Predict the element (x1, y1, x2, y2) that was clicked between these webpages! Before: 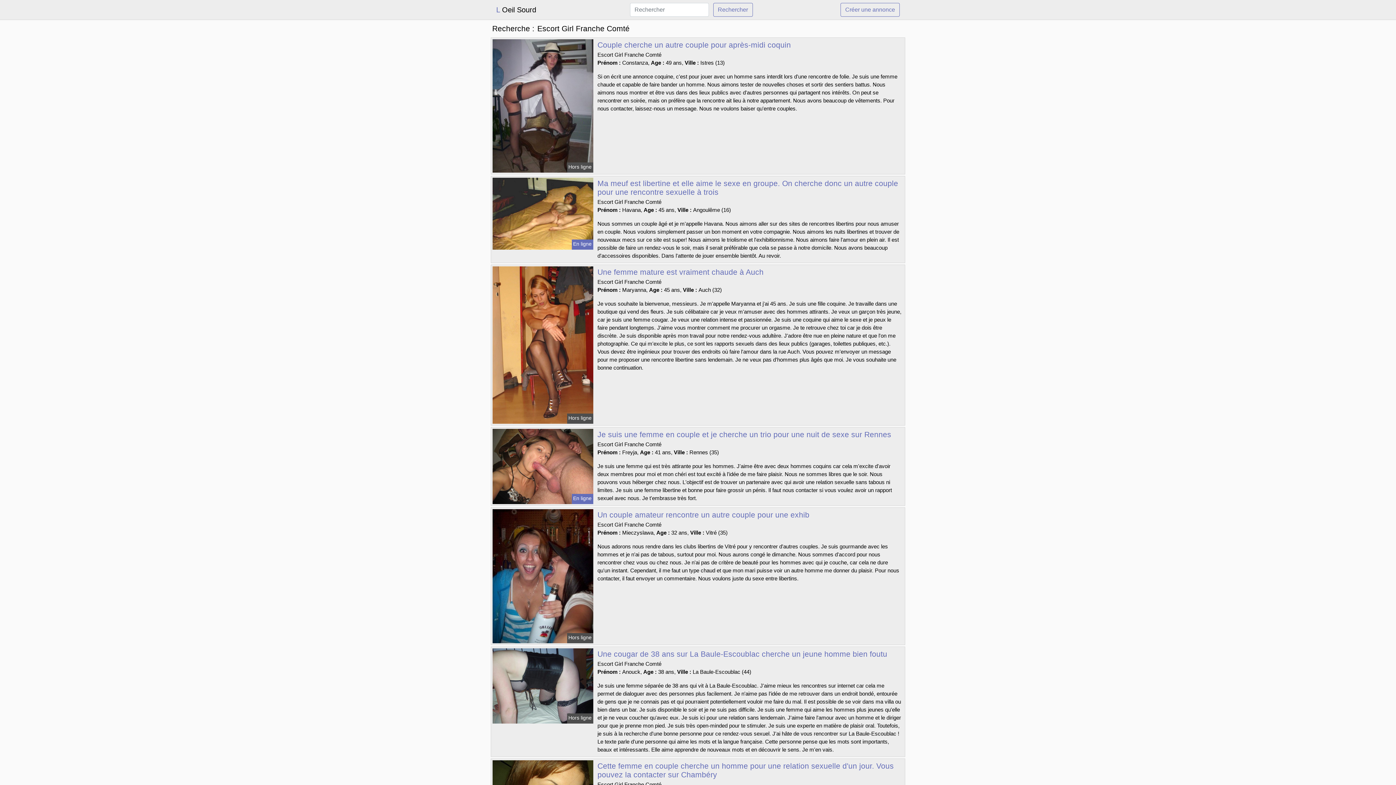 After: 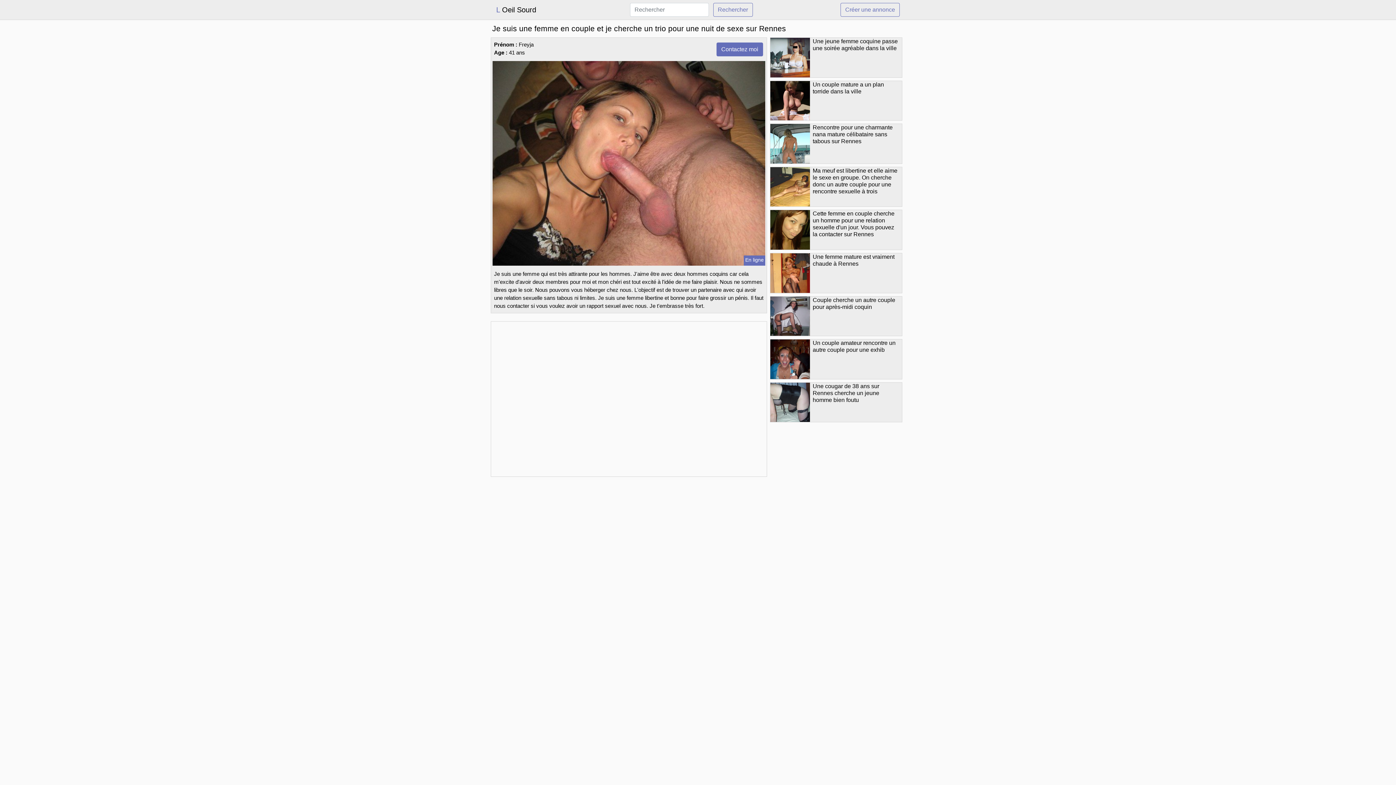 Action: label: Je suis une femme en couple et je cherche un trio pour une nuit de sexe sur Rennes bbox: (597, 430, 891, 438)